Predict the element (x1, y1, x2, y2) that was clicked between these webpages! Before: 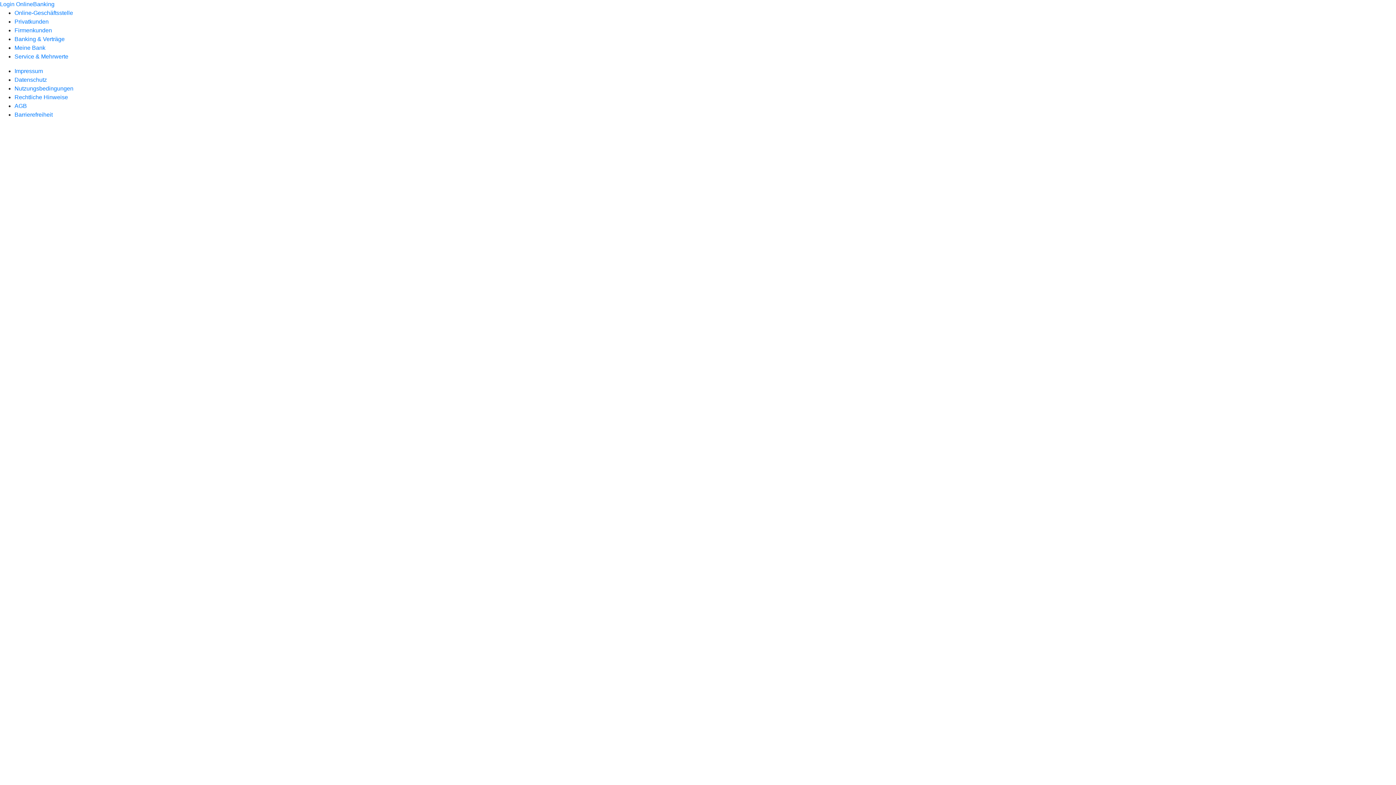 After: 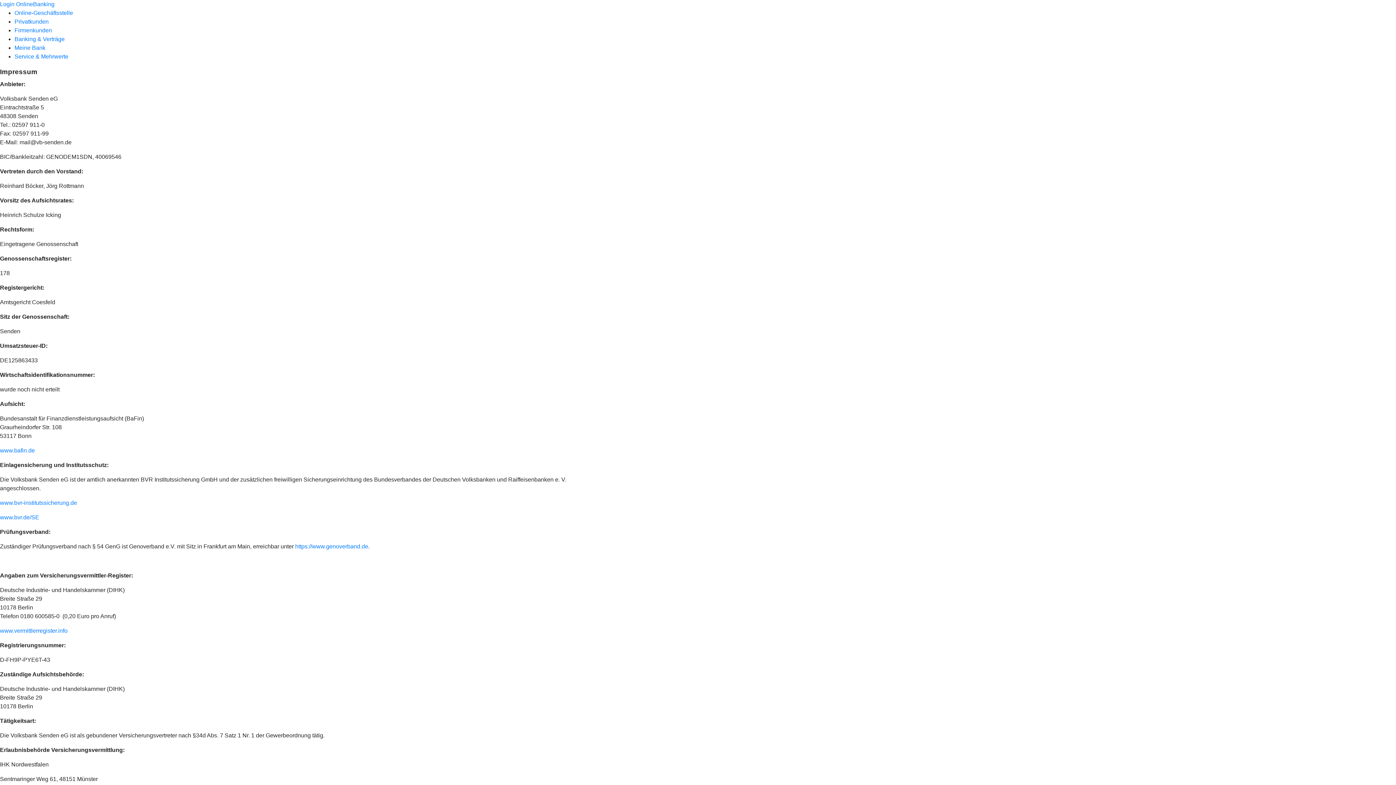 Action: bbox: (14, 68, 42, 74) label: Impressum